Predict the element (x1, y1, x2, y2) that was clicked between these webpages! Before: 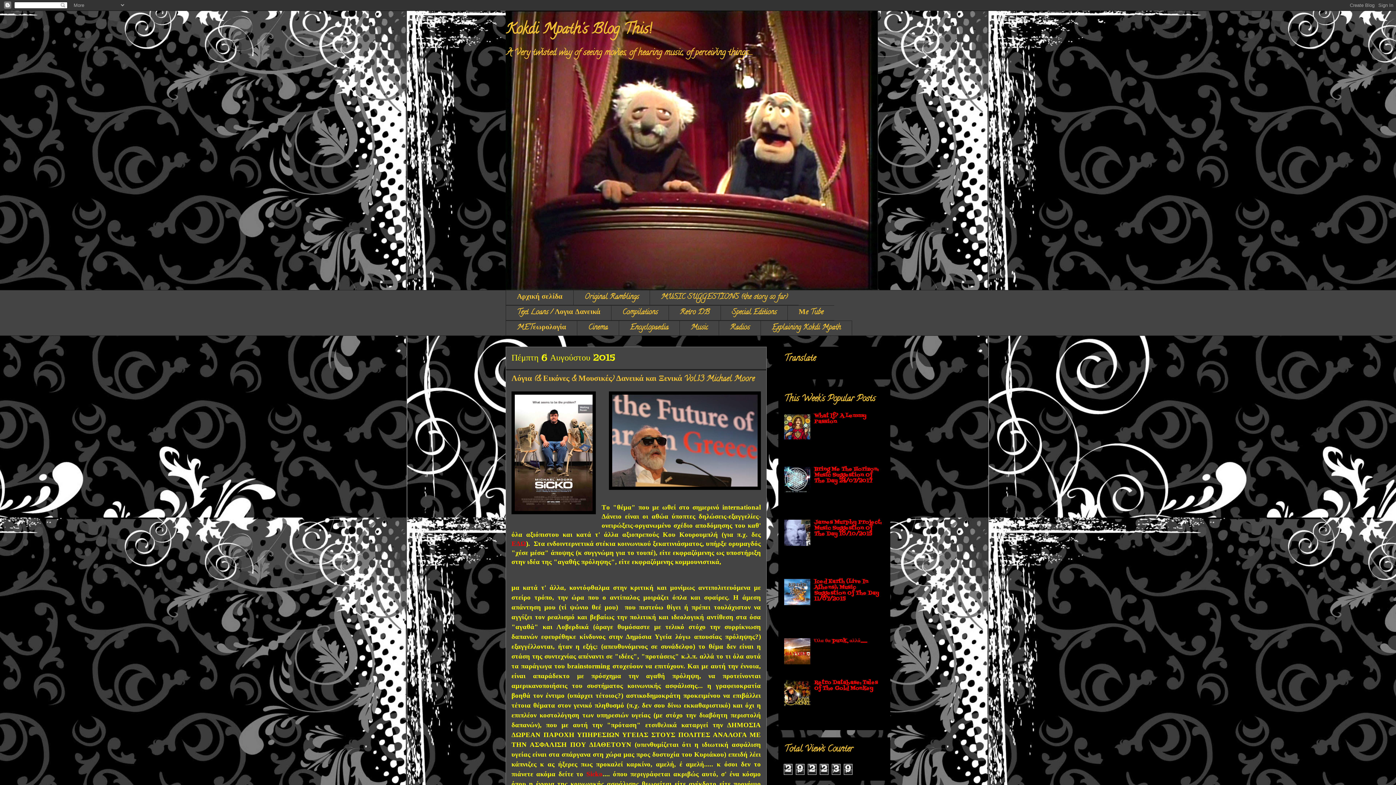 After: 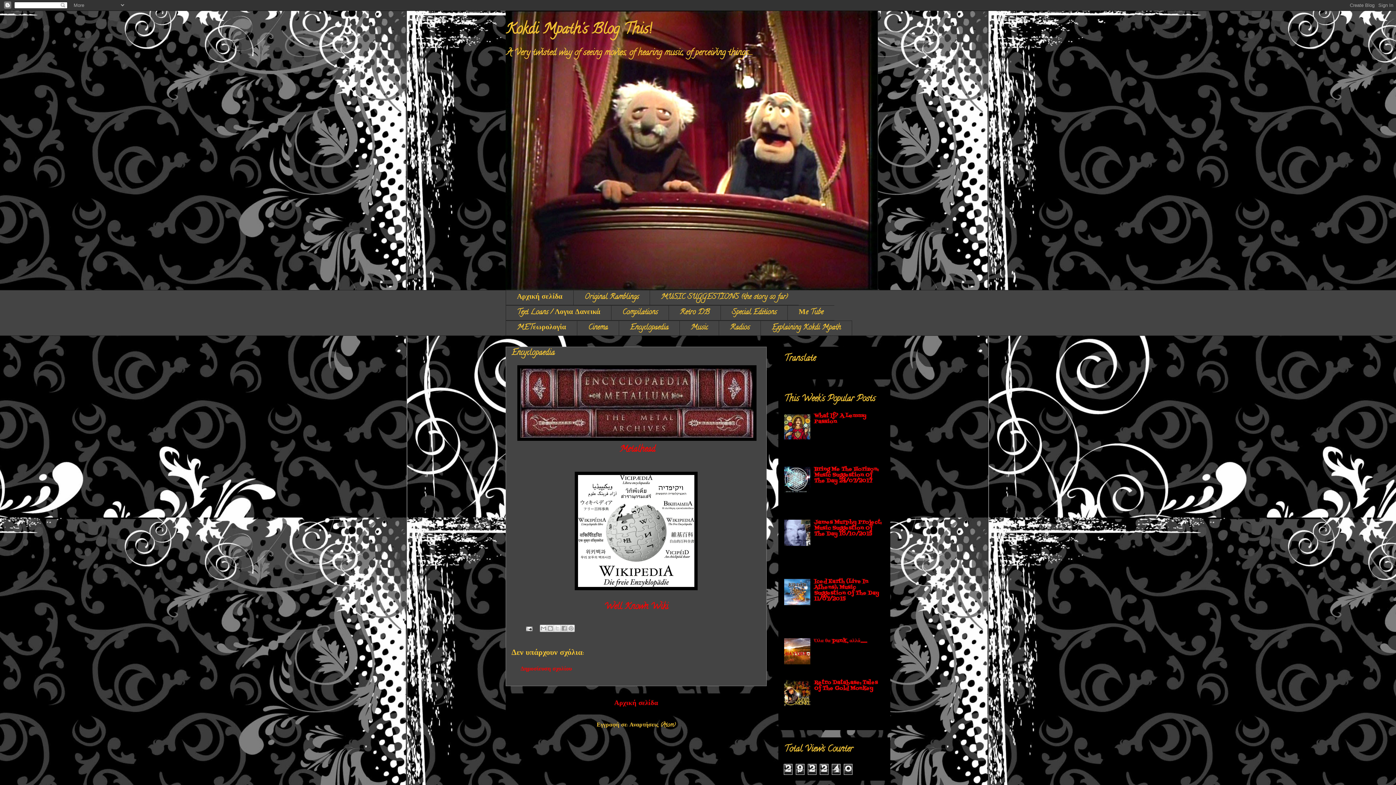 Action: bbox: (618, 320, 679, 336) label: Encyclopaedia